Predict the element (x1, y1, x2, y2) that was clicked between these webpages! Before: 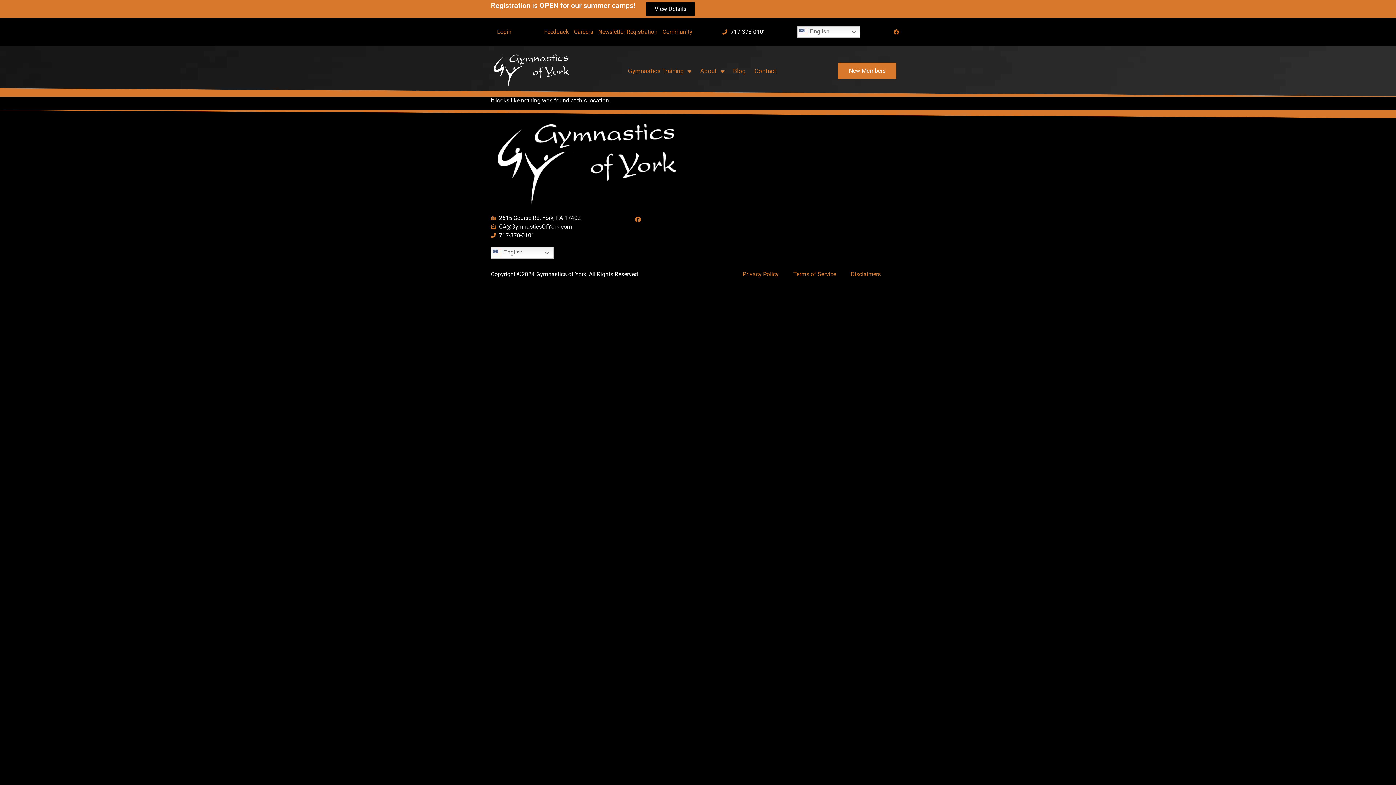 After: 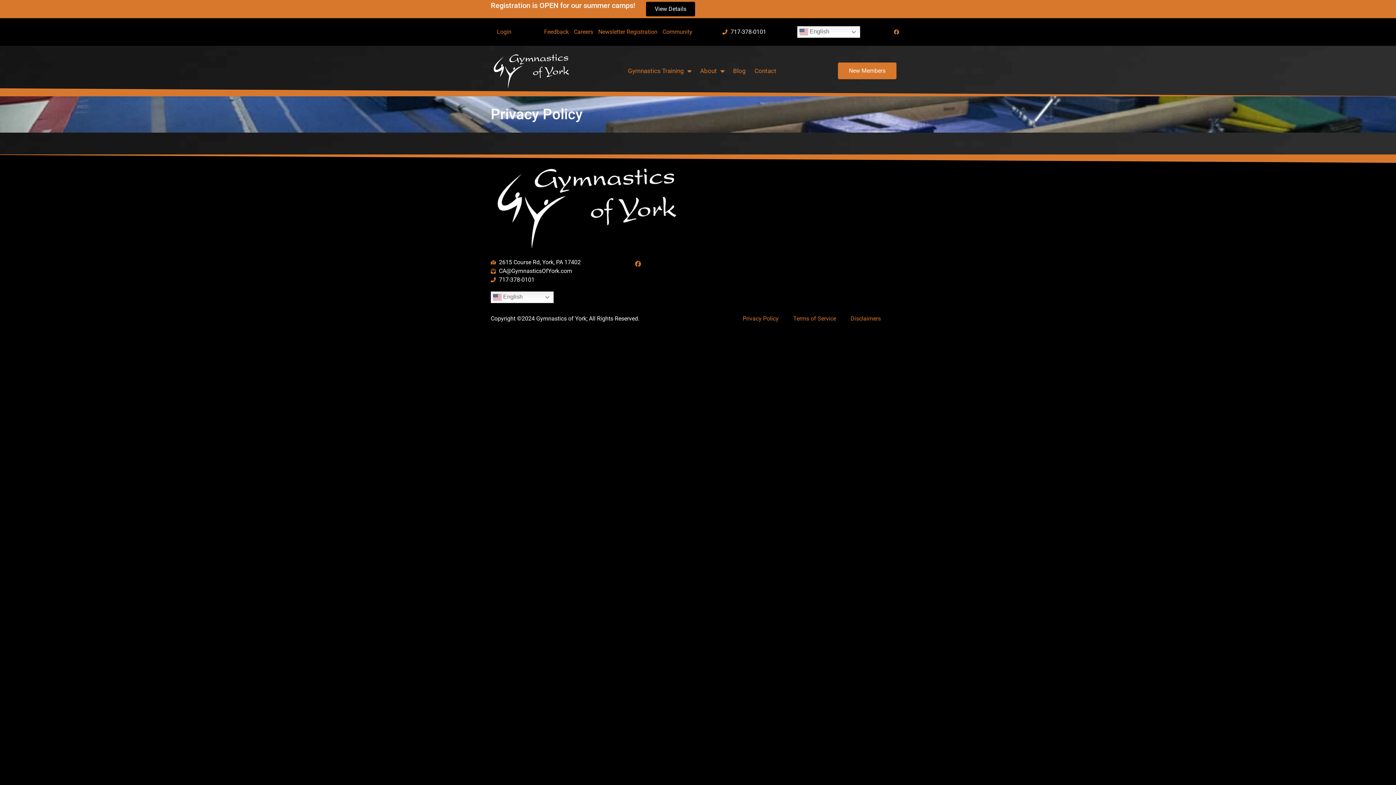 Action: label: Privacy Policy bbox: (735, 266, 786, 282)